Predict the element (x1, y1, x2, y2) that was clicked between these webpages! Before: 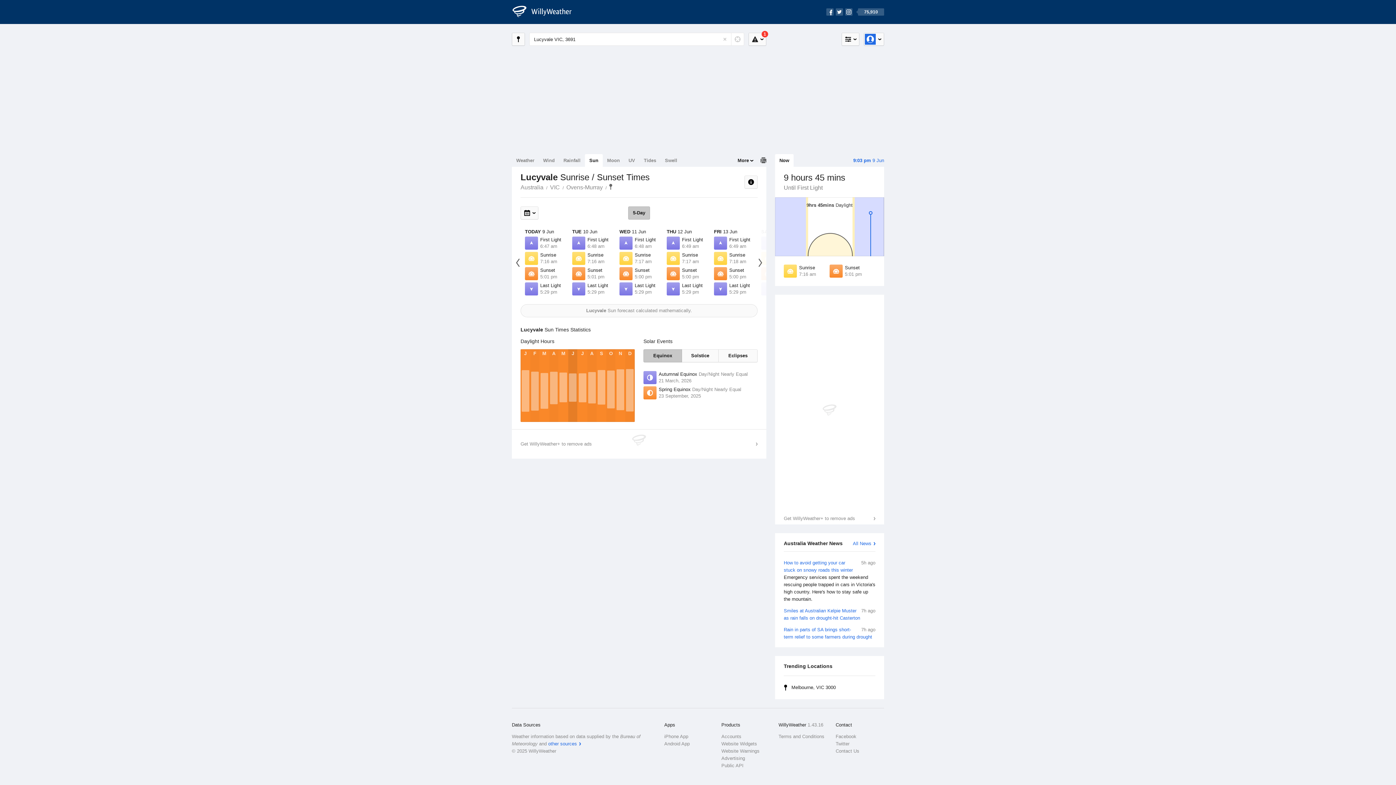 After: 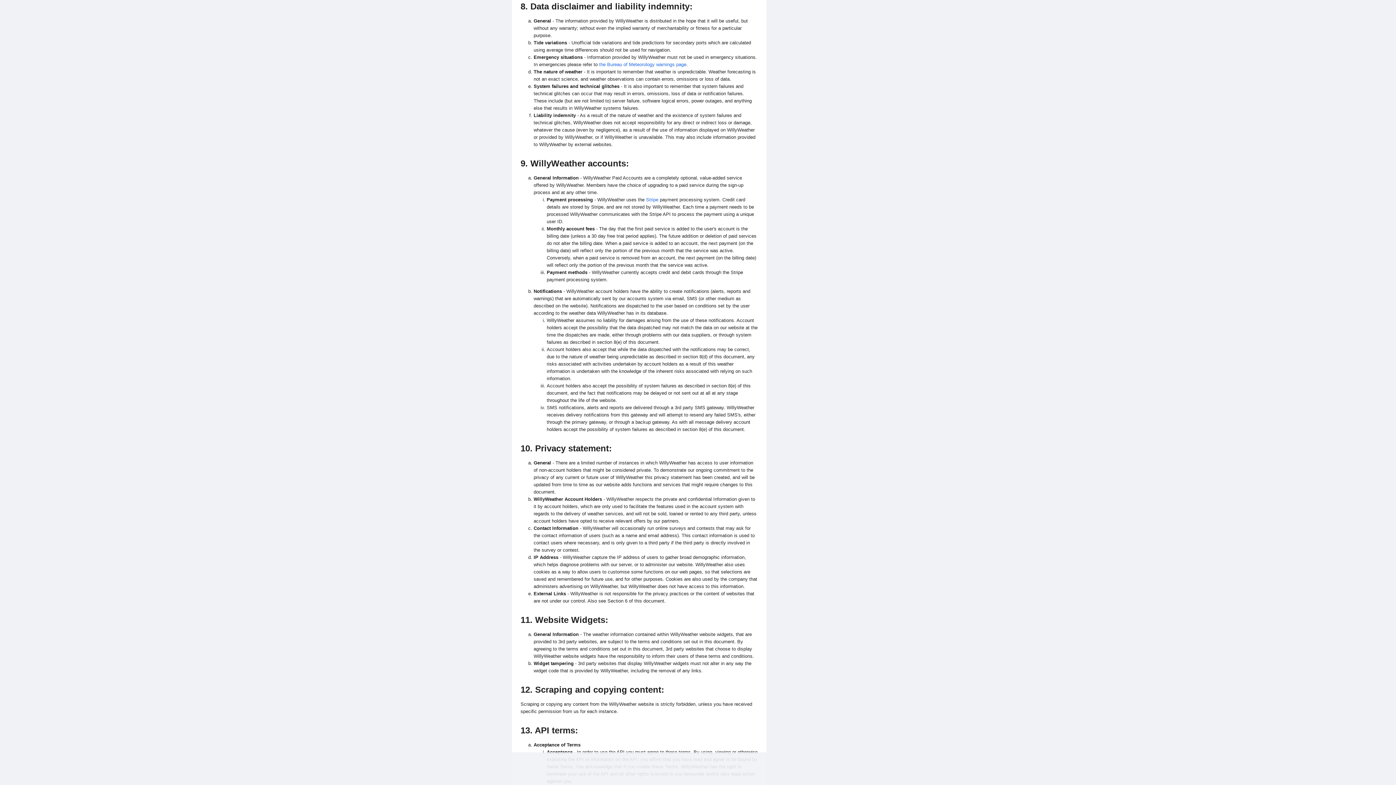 Action: bbox: (548, 741, 582, 746) label: other sources